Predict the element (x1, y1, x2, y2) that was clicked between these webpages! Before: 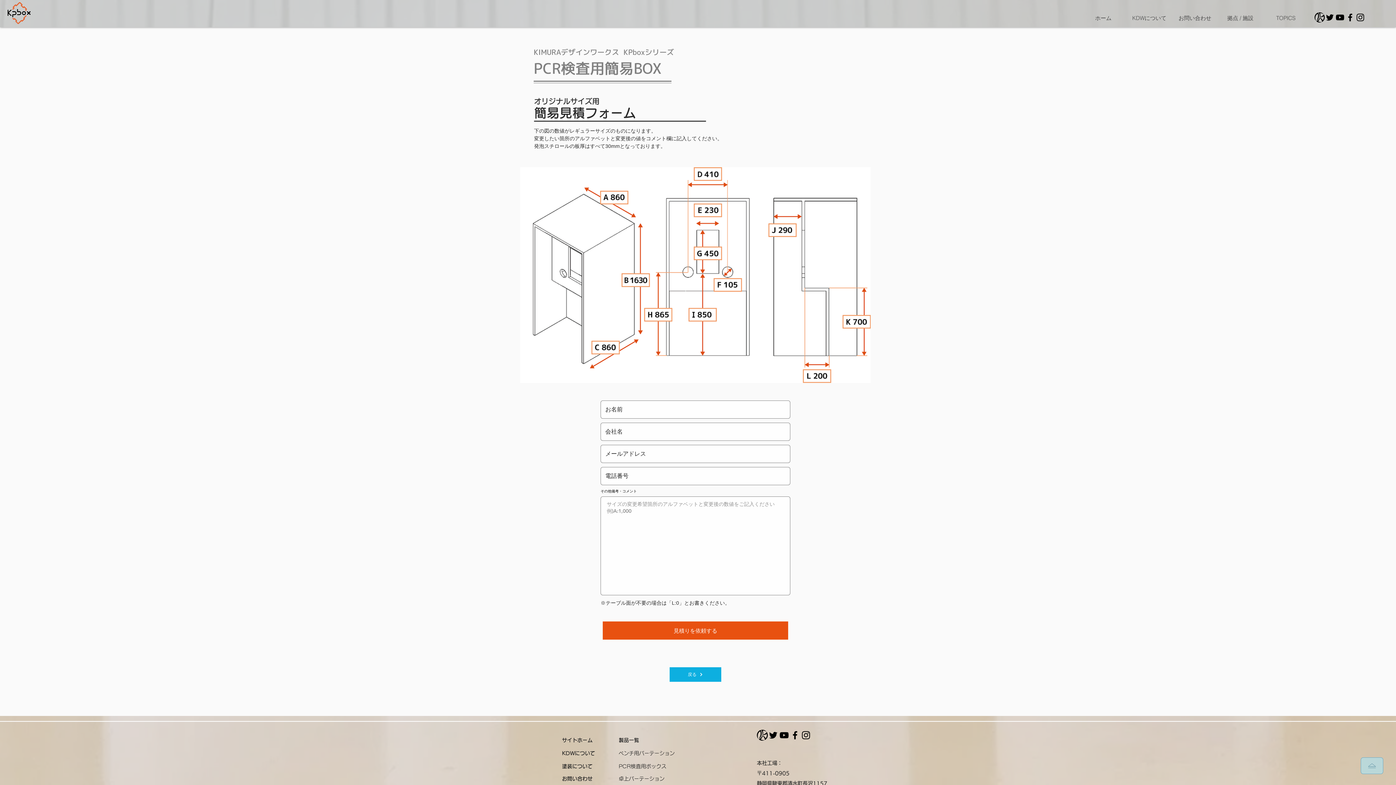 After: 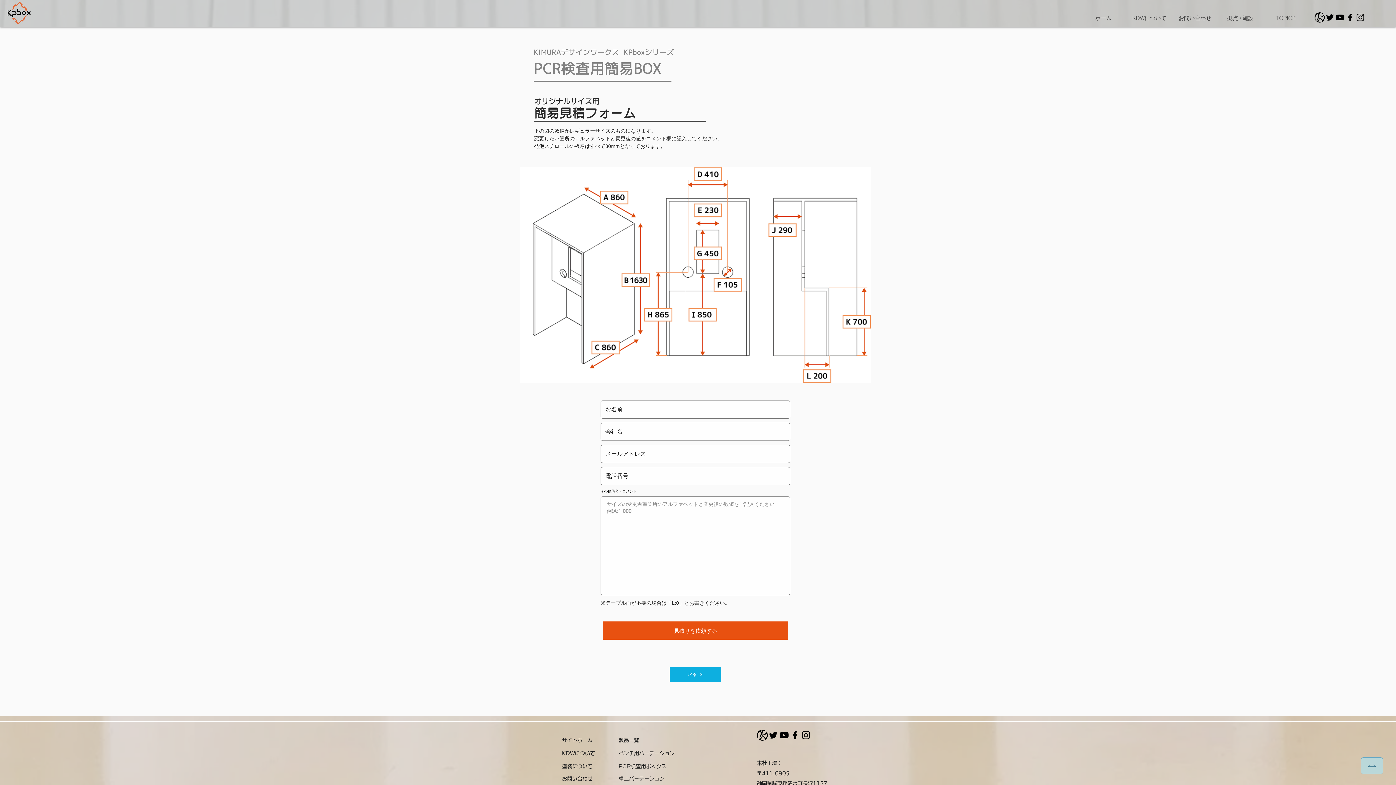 Action: bbox: (1335, 12, 1345, 22) label: YouTube